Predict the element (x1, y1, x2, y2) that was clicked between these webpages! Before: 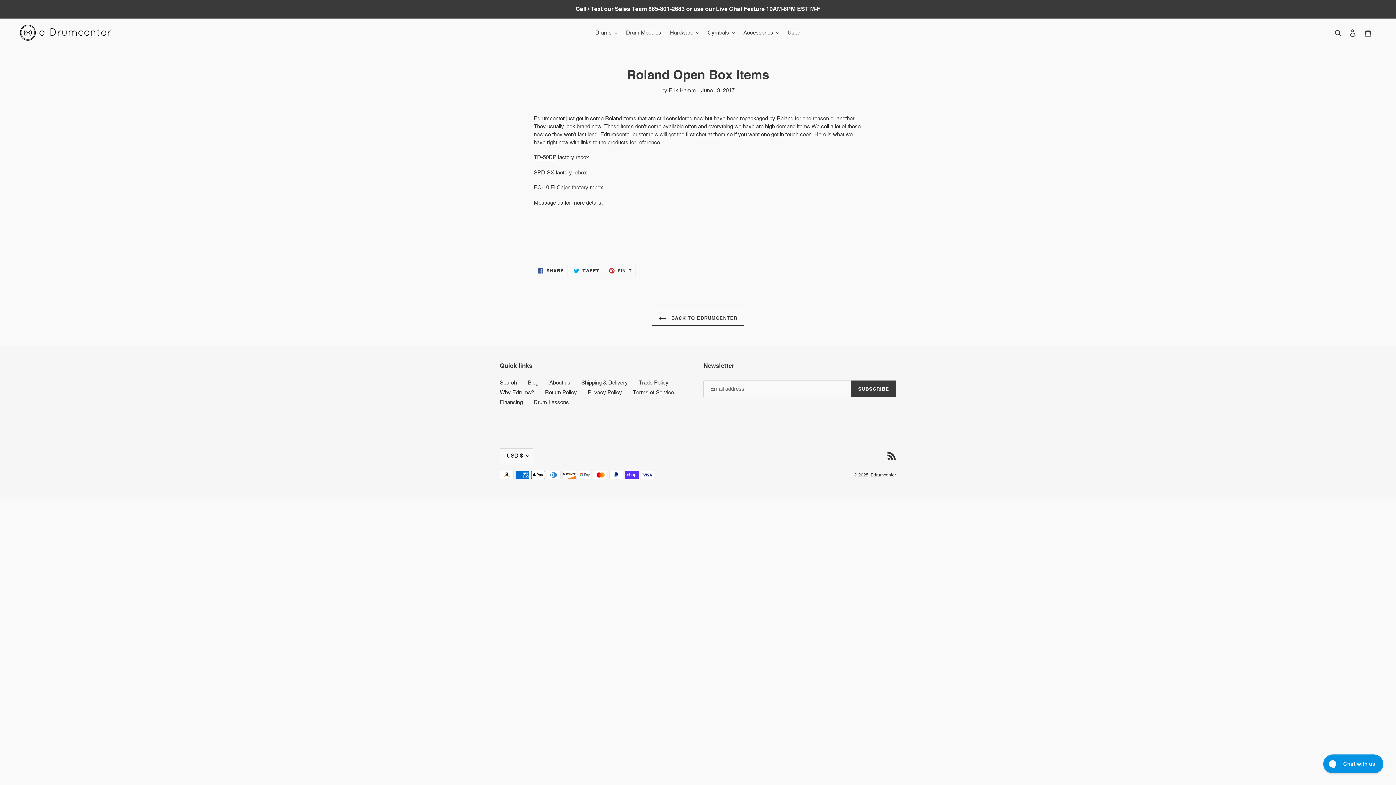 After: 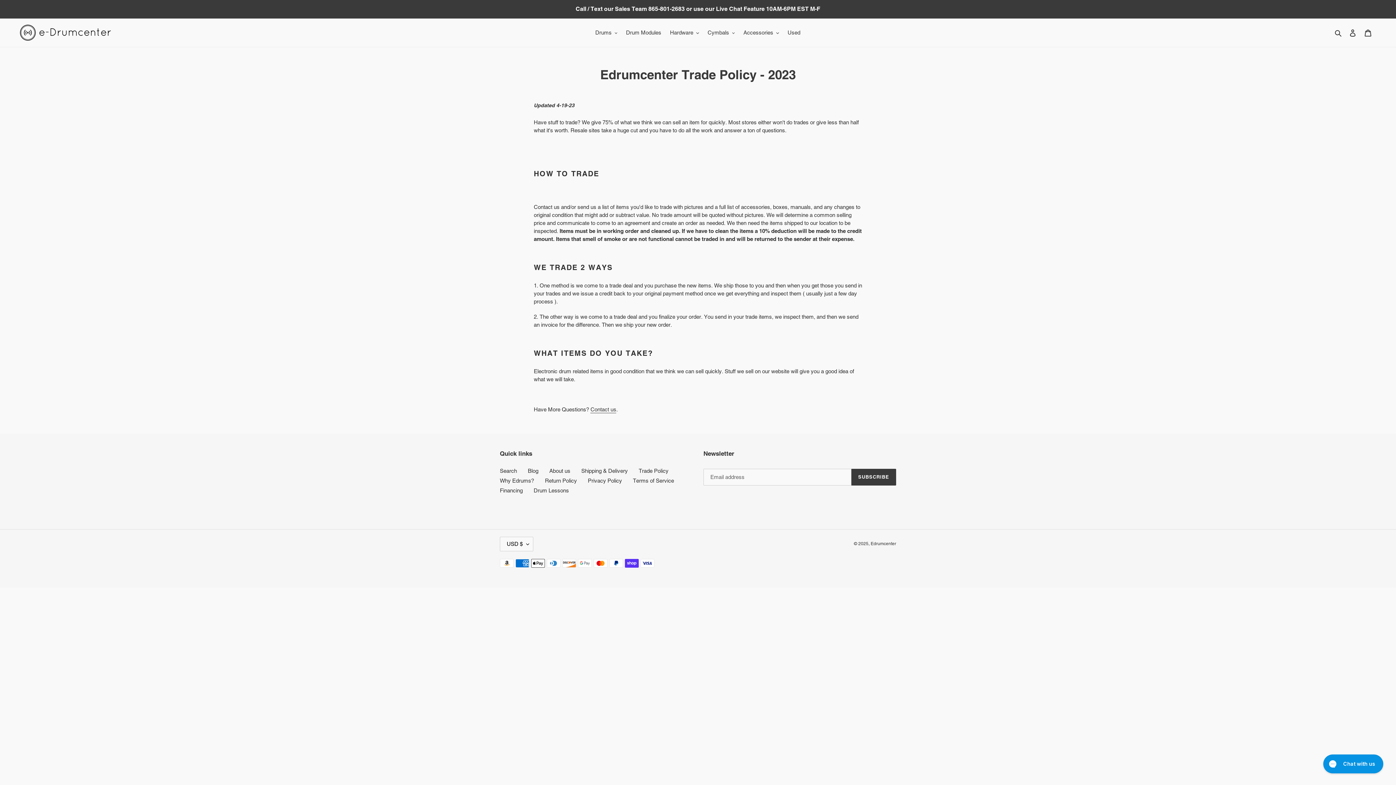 Action: label: Trade Policy bbox: (638, 379, 668, 385)